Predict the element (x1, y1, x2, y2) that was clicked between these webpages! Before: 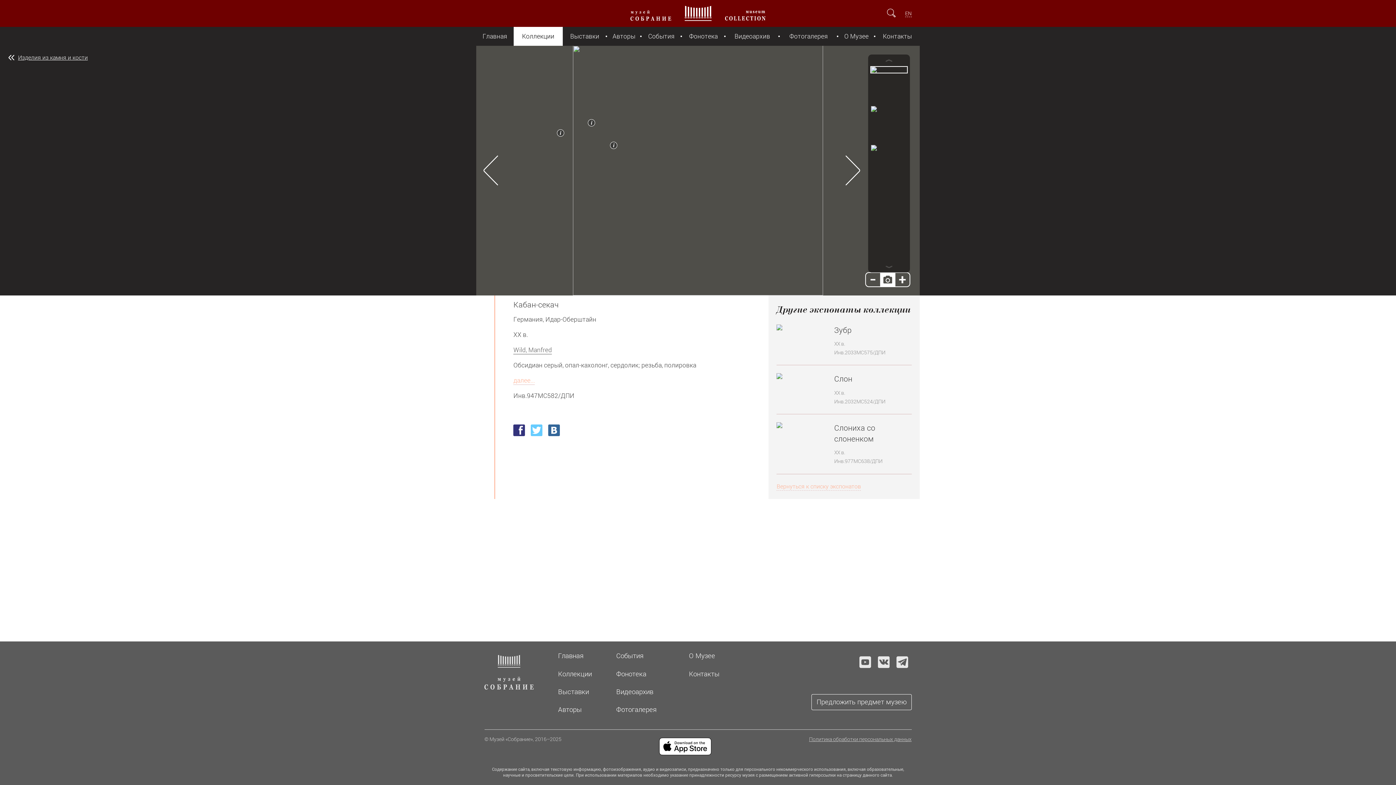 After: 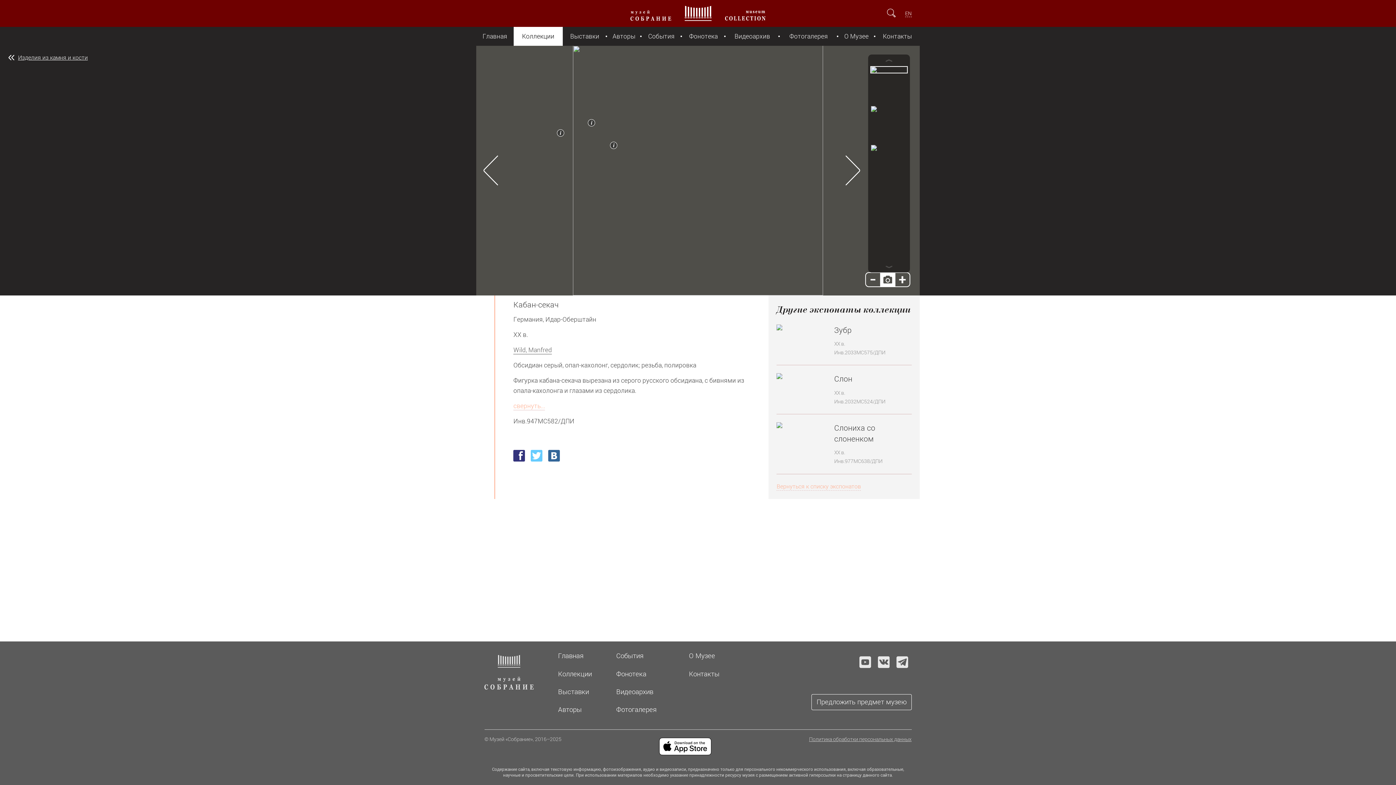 Action: label: далее... bbox: (513, 376, 535, 385)